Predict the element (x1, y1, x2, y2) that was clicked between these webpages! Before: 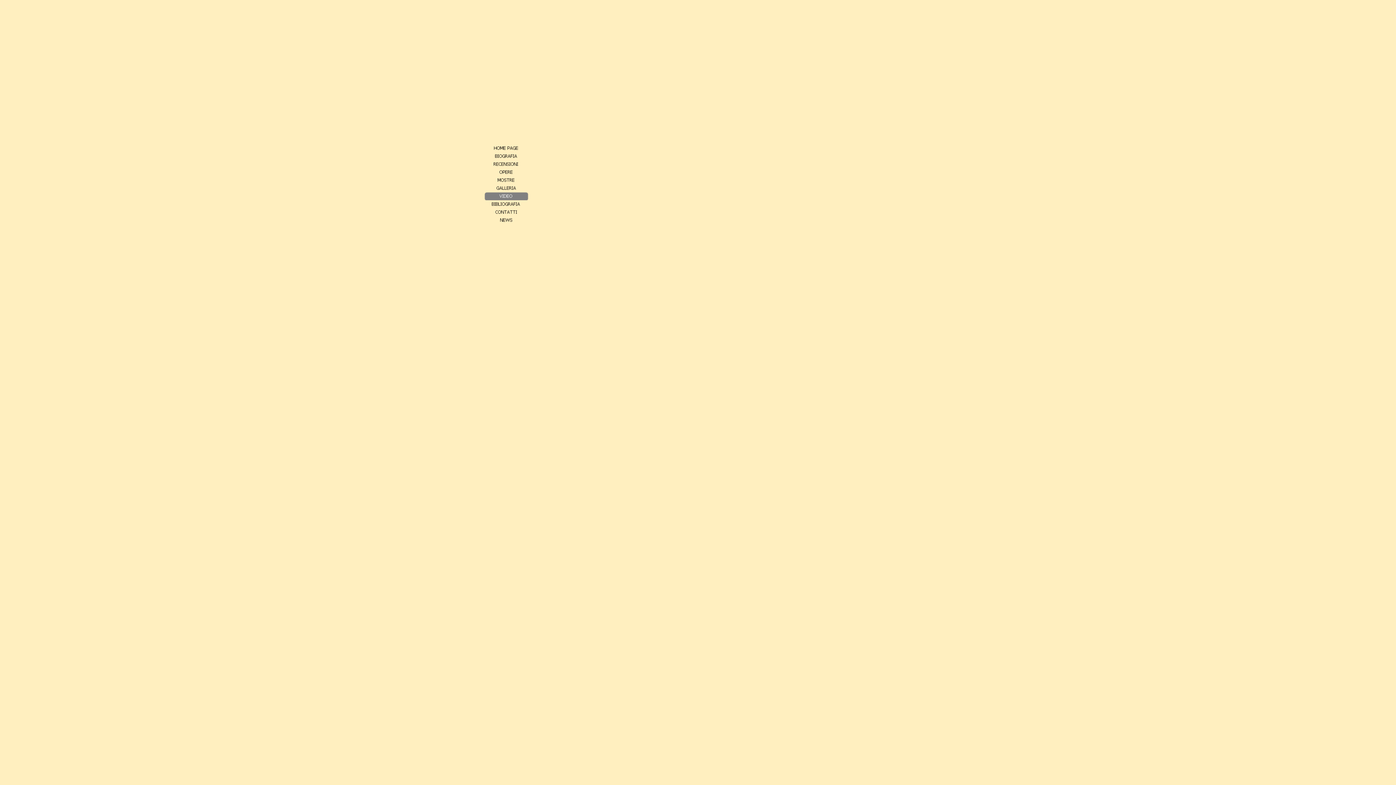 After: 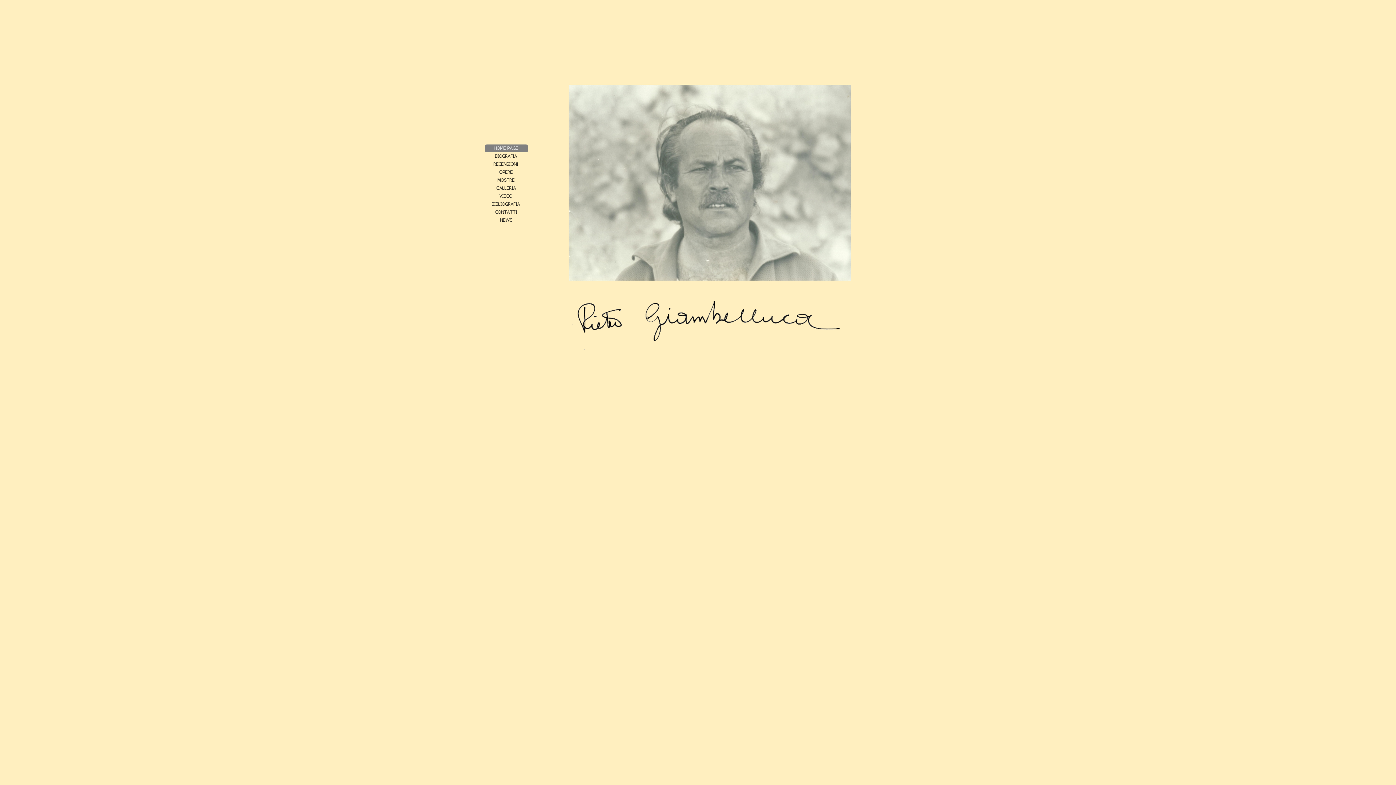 Action: bbox: (484, 144, 528, 152)